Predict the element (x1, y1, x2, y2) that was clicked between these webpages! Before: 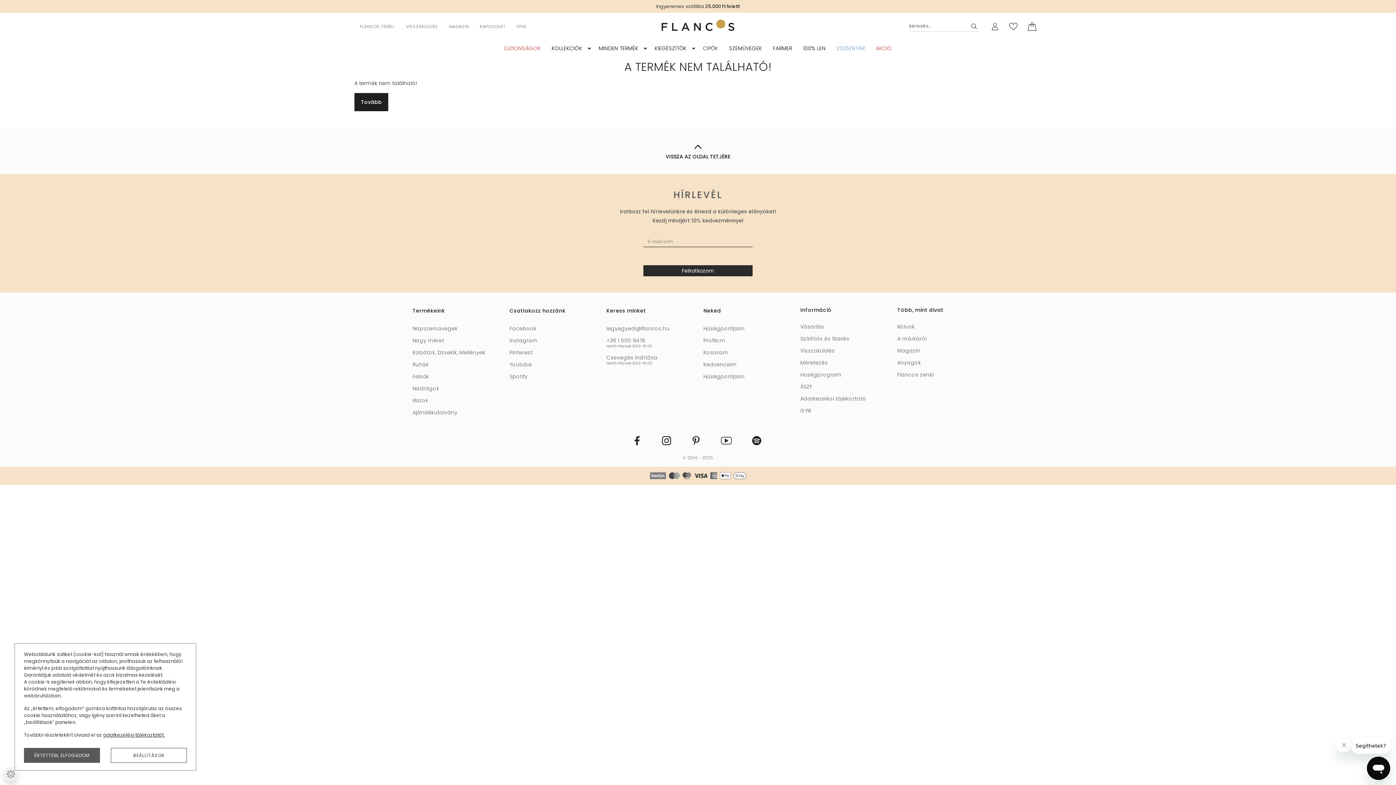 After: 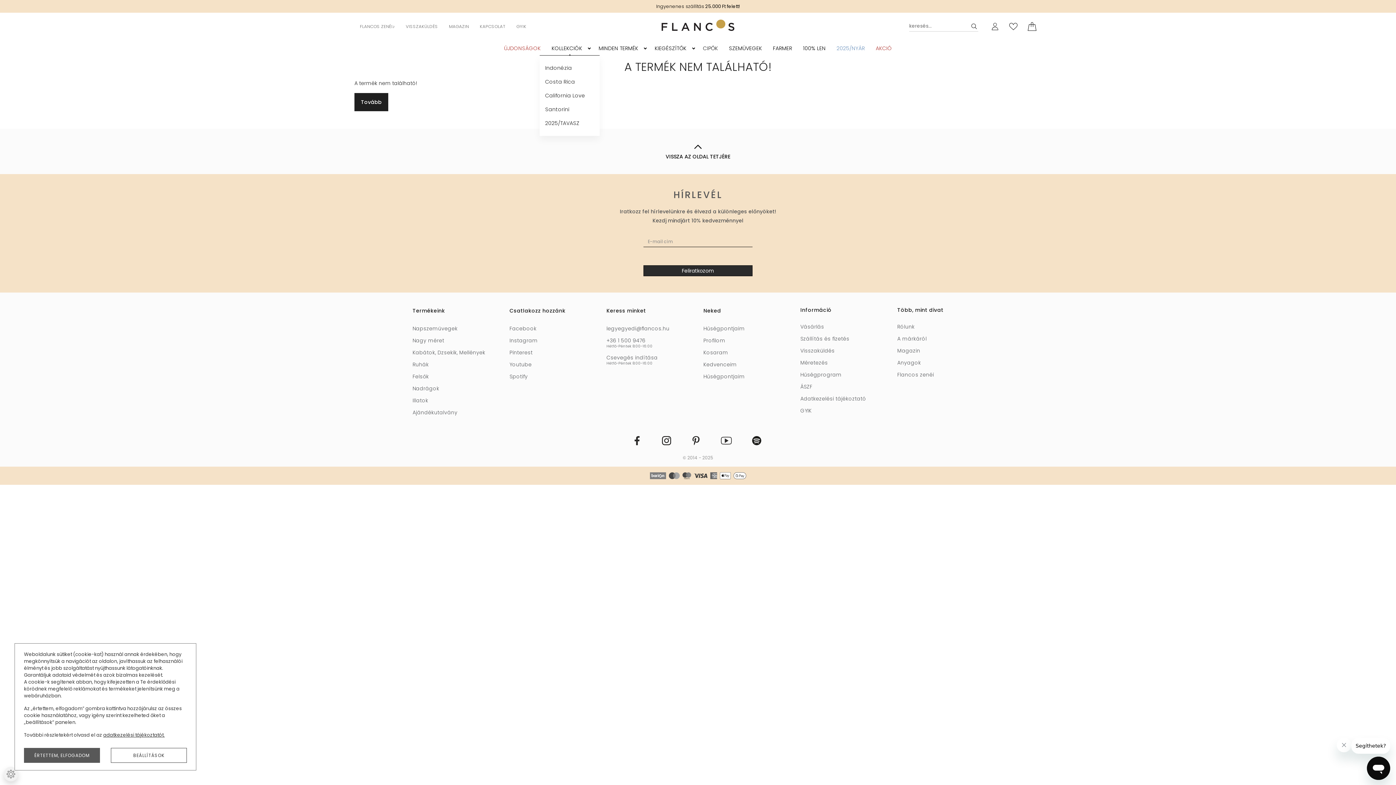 Action: bbox: (546, 41, 593, 55) label: KOLLEKCIÓK 